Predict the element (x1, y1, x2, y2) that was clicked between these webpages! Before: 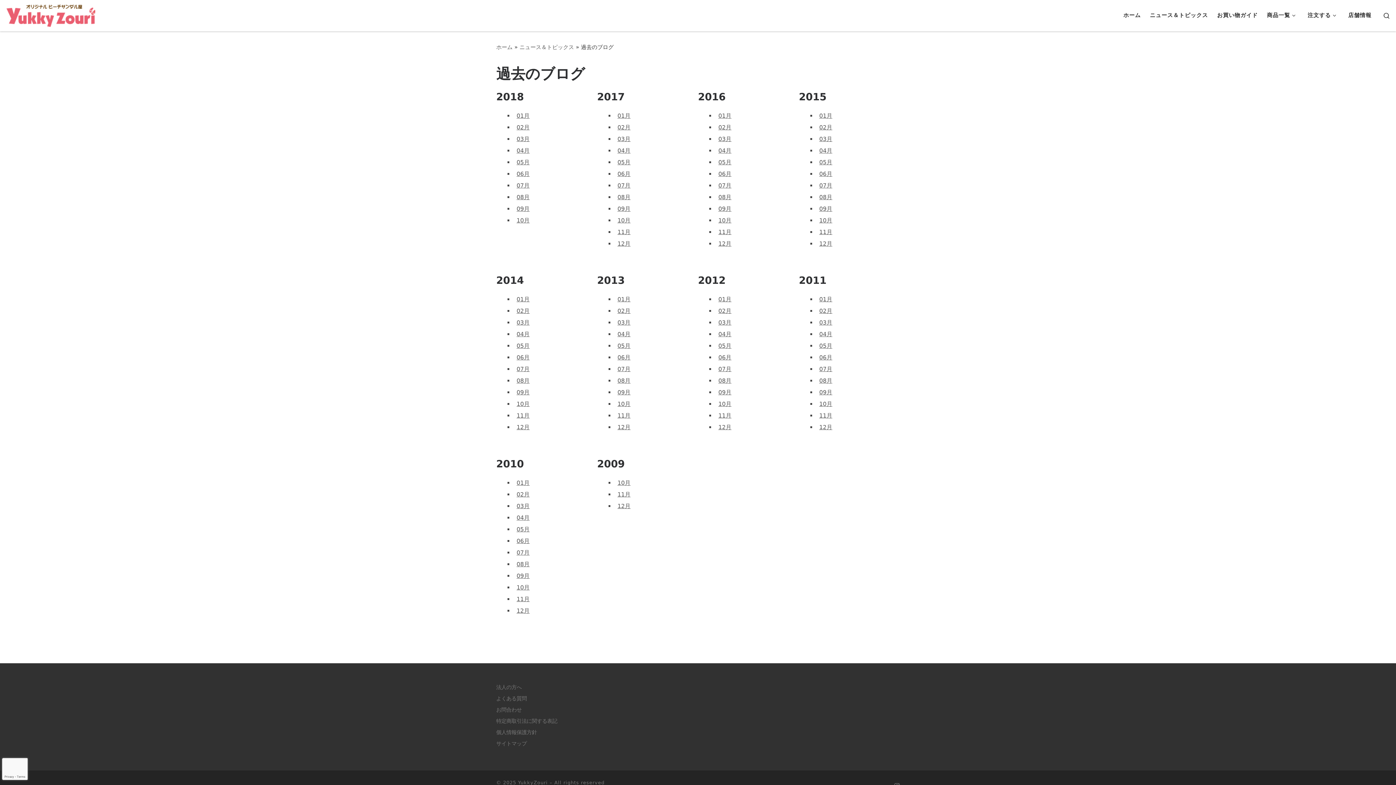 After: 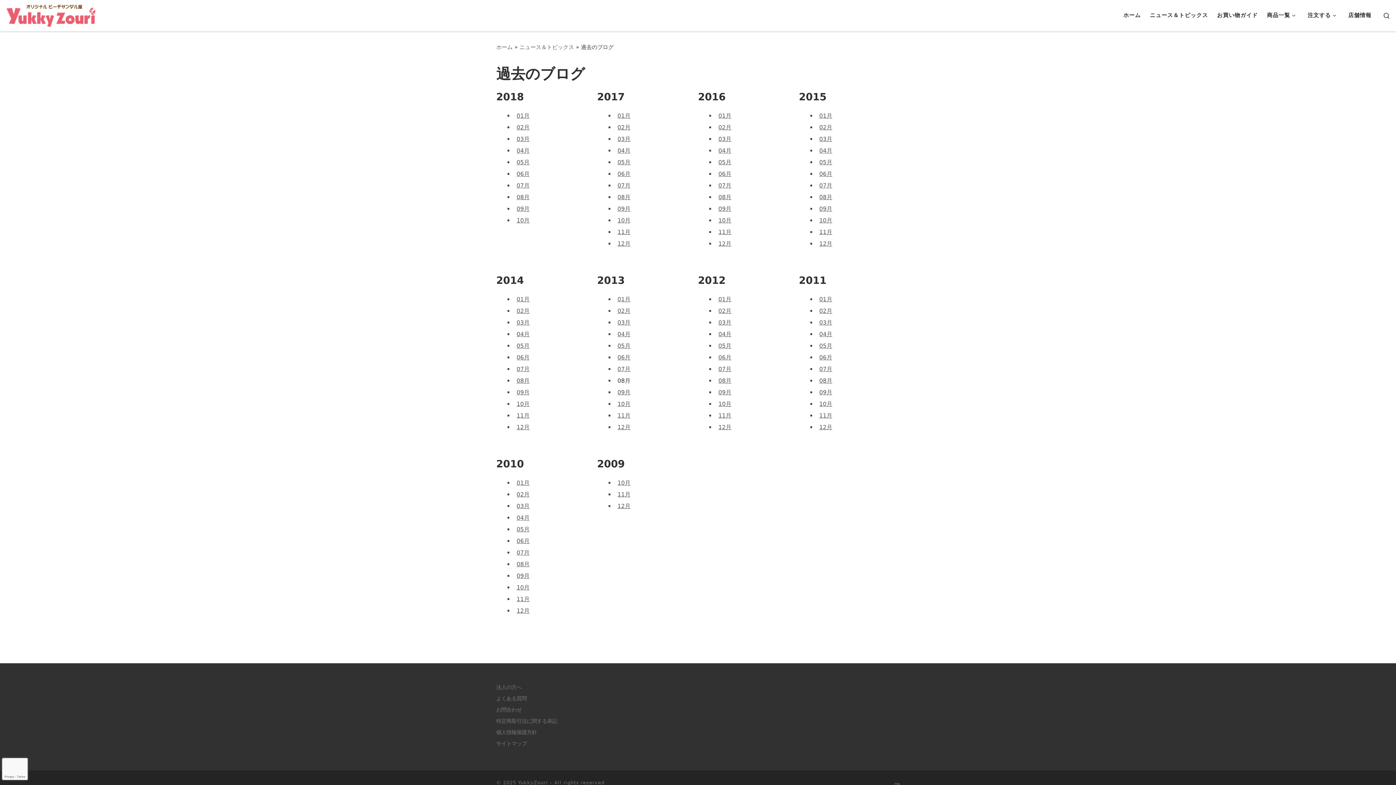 Action: label: 08月 bbox: (617, 377, 630, 384)